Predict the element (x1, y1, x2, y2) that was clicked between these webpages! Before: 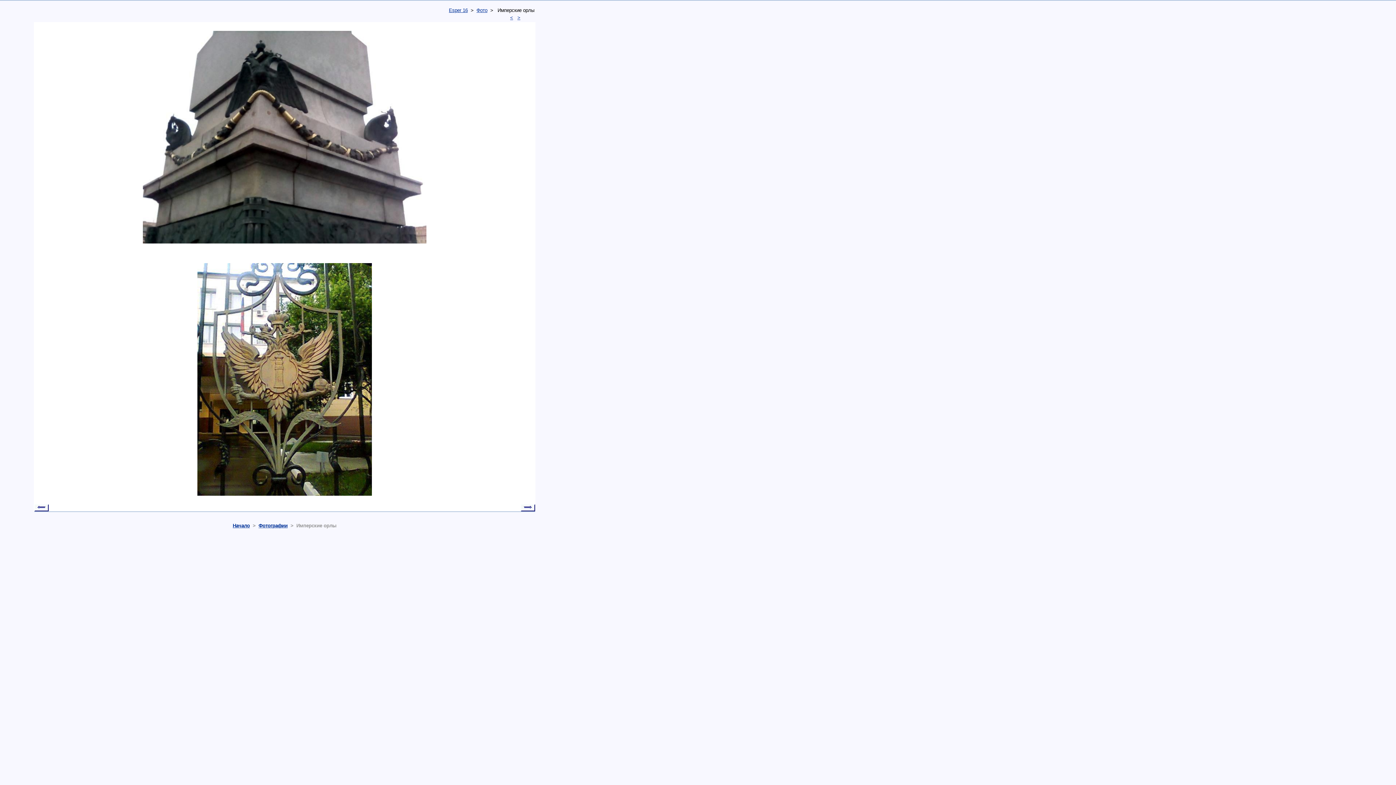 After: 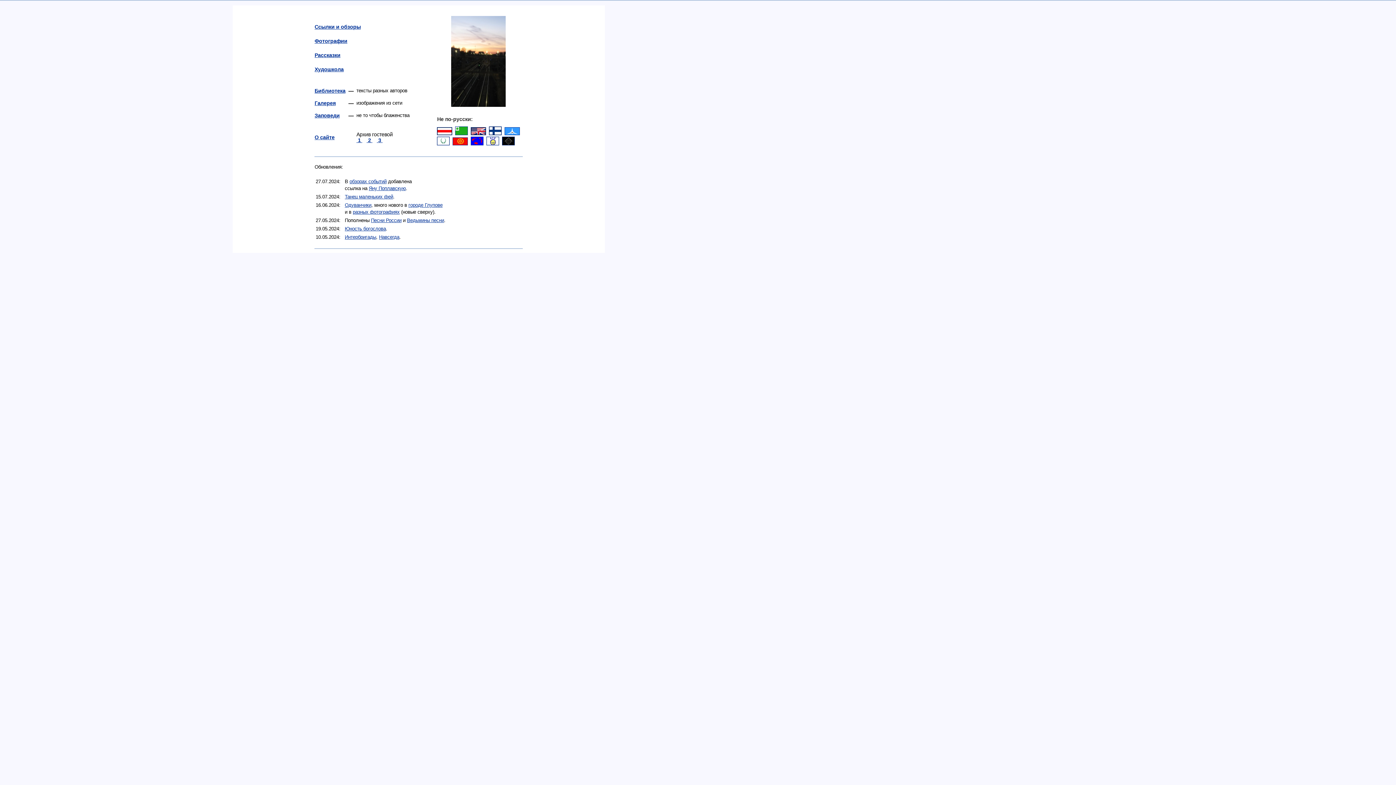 Action: bbox: (232, 523, 249, 528) label: Начало